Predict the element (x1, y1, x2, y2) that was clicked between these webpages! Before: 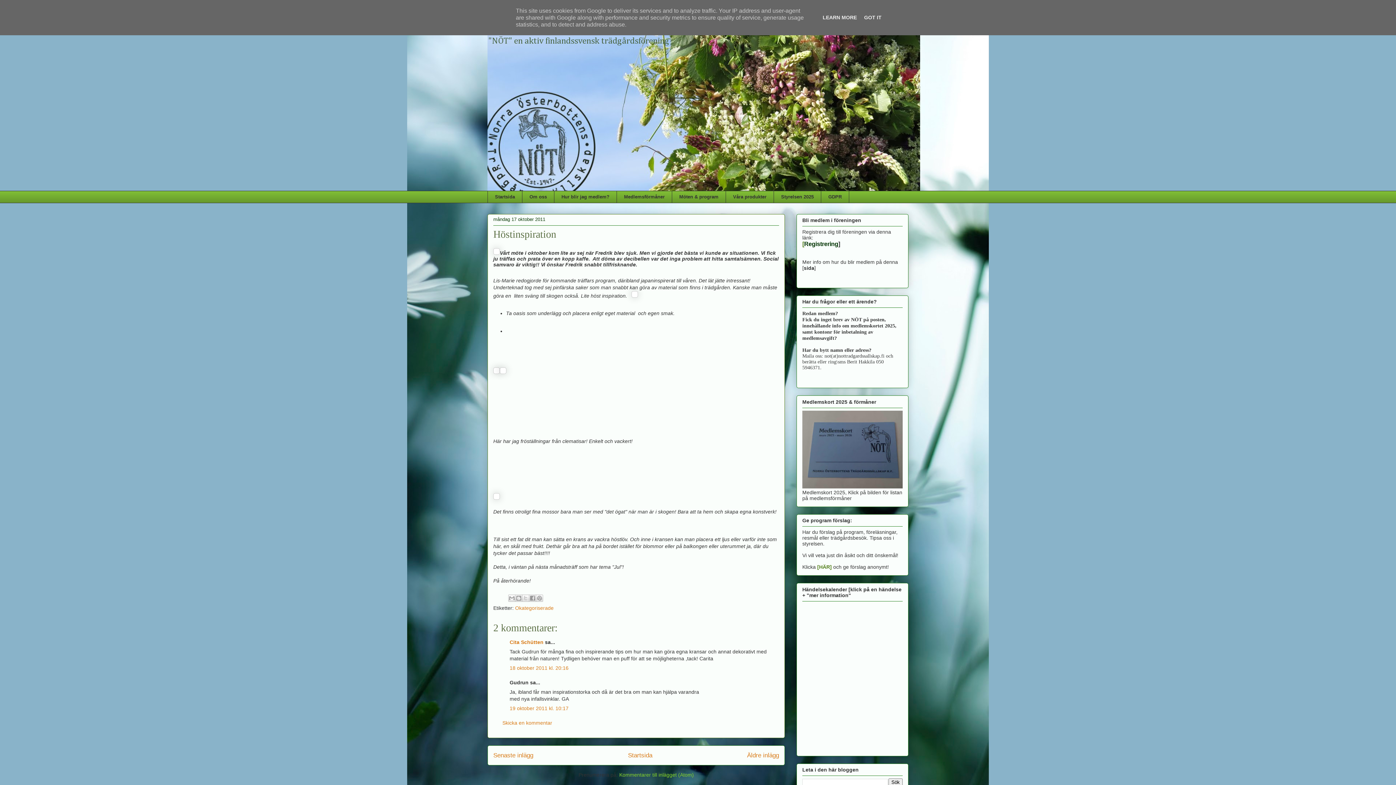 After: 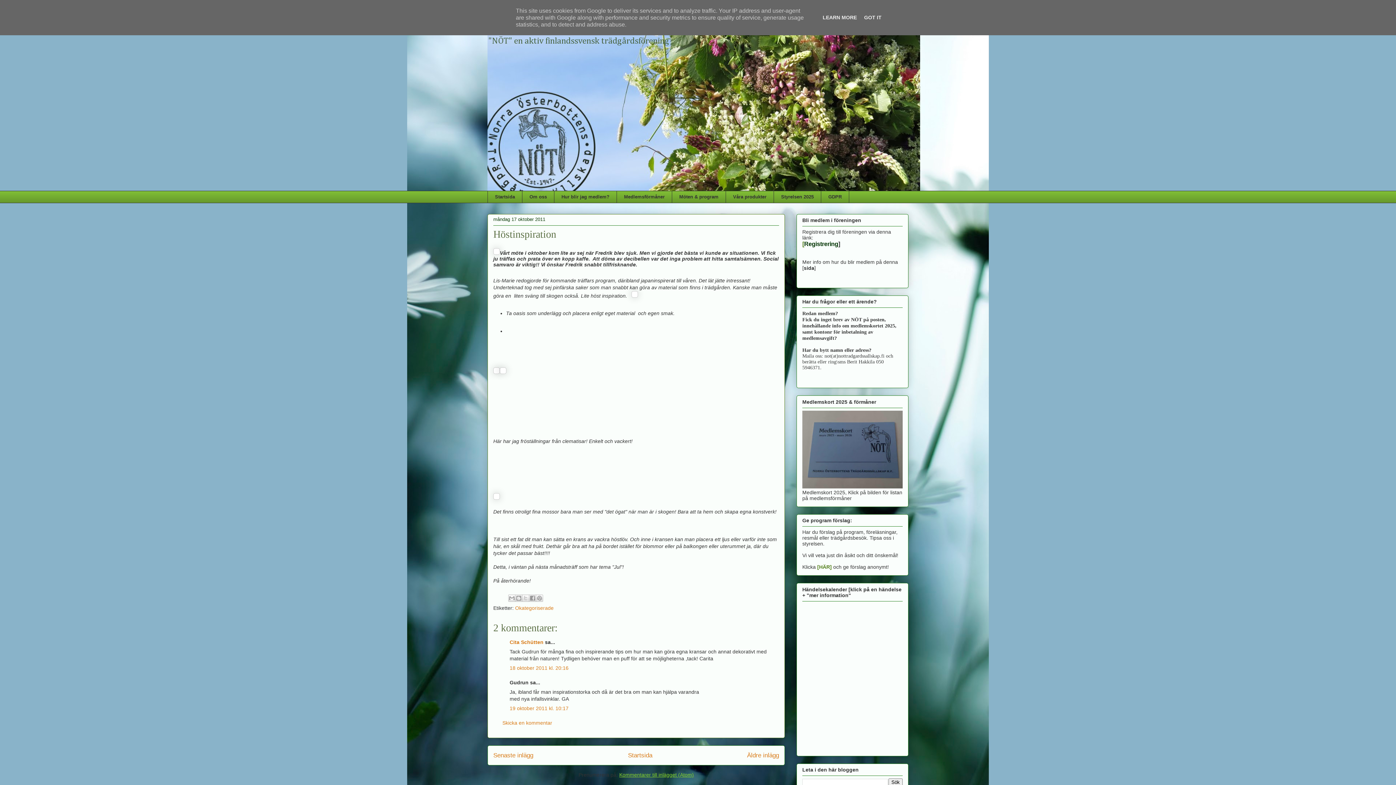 Action: label: Kommentarer till inlägget (Atom) bbox: (619, 772, 694, 778)